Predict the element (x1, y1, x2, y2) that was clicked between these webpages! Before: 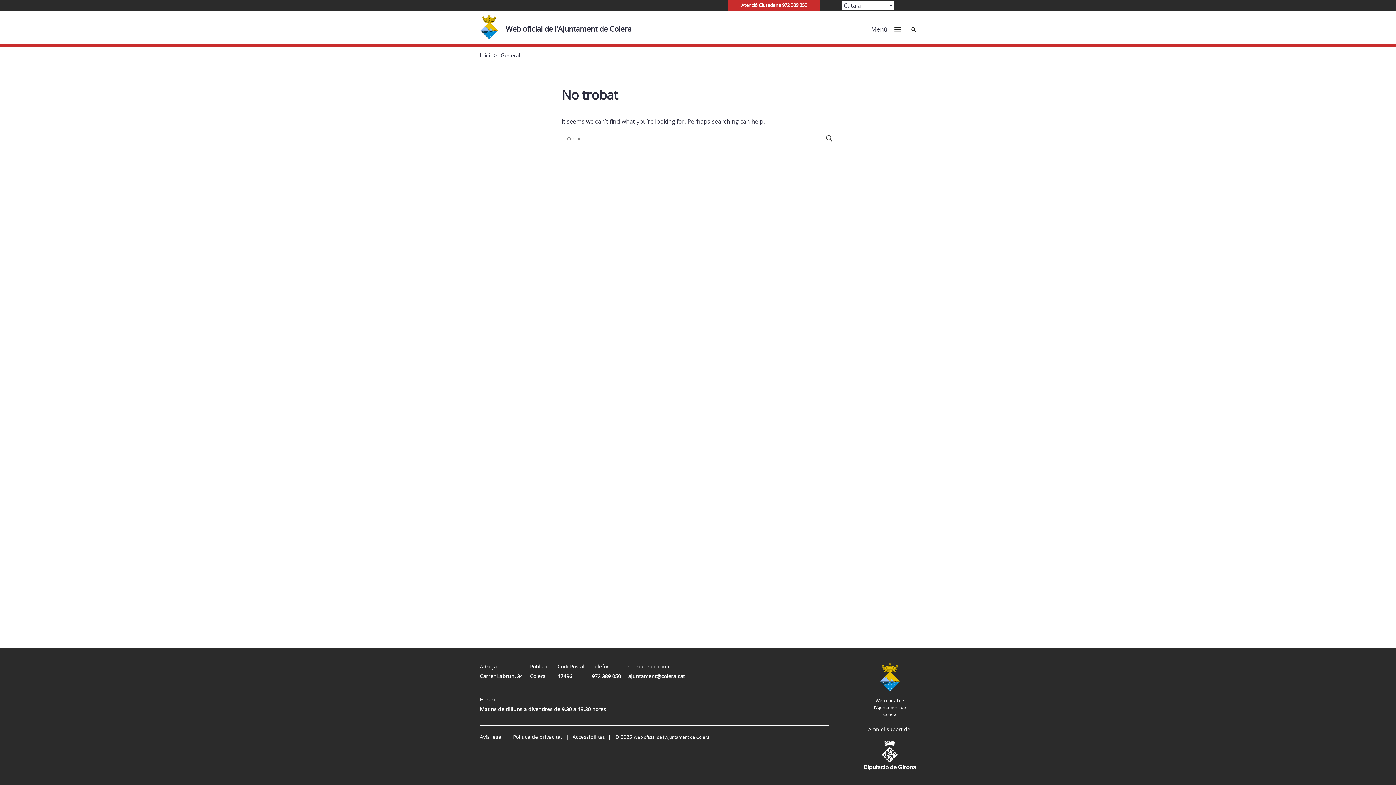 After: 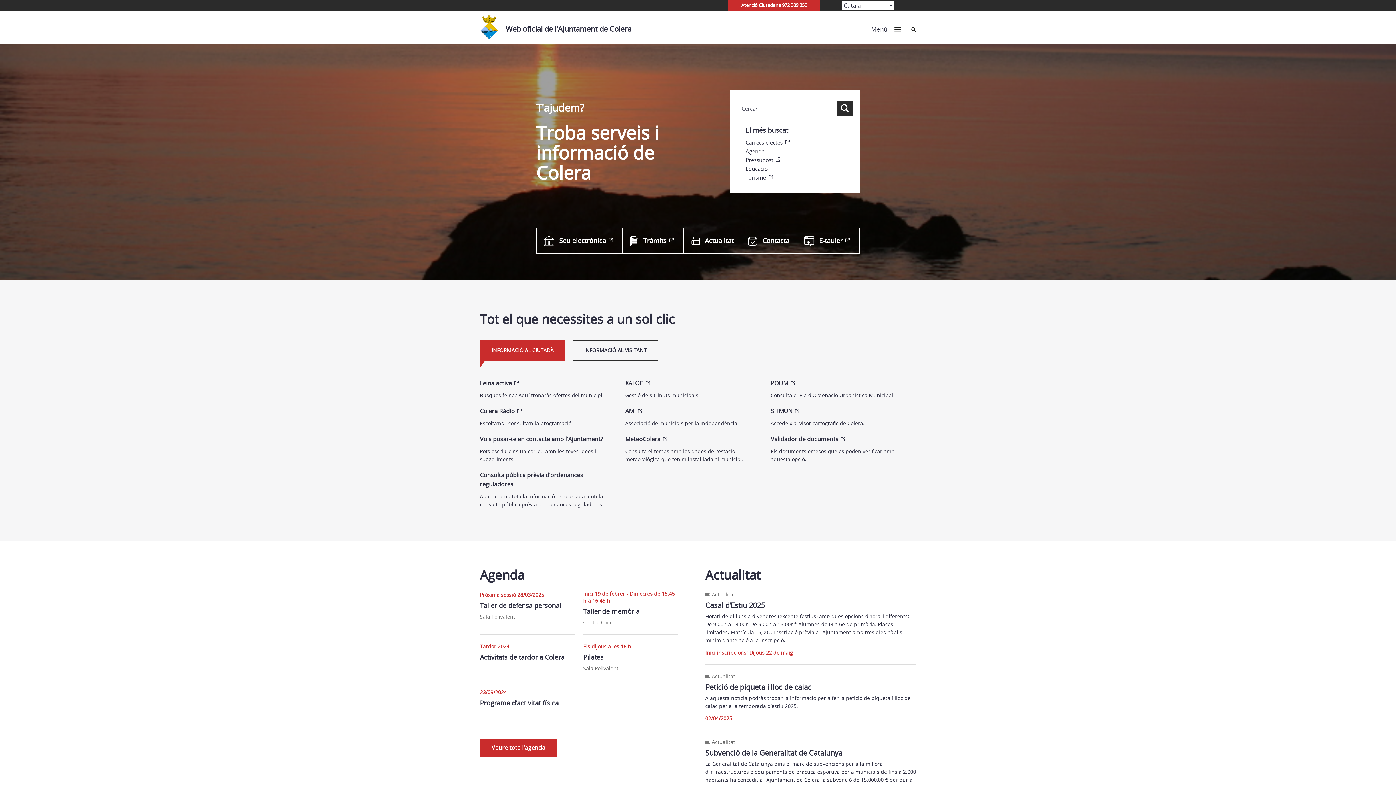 Action: bbox: (480, 51, 490, 58) label: Inici